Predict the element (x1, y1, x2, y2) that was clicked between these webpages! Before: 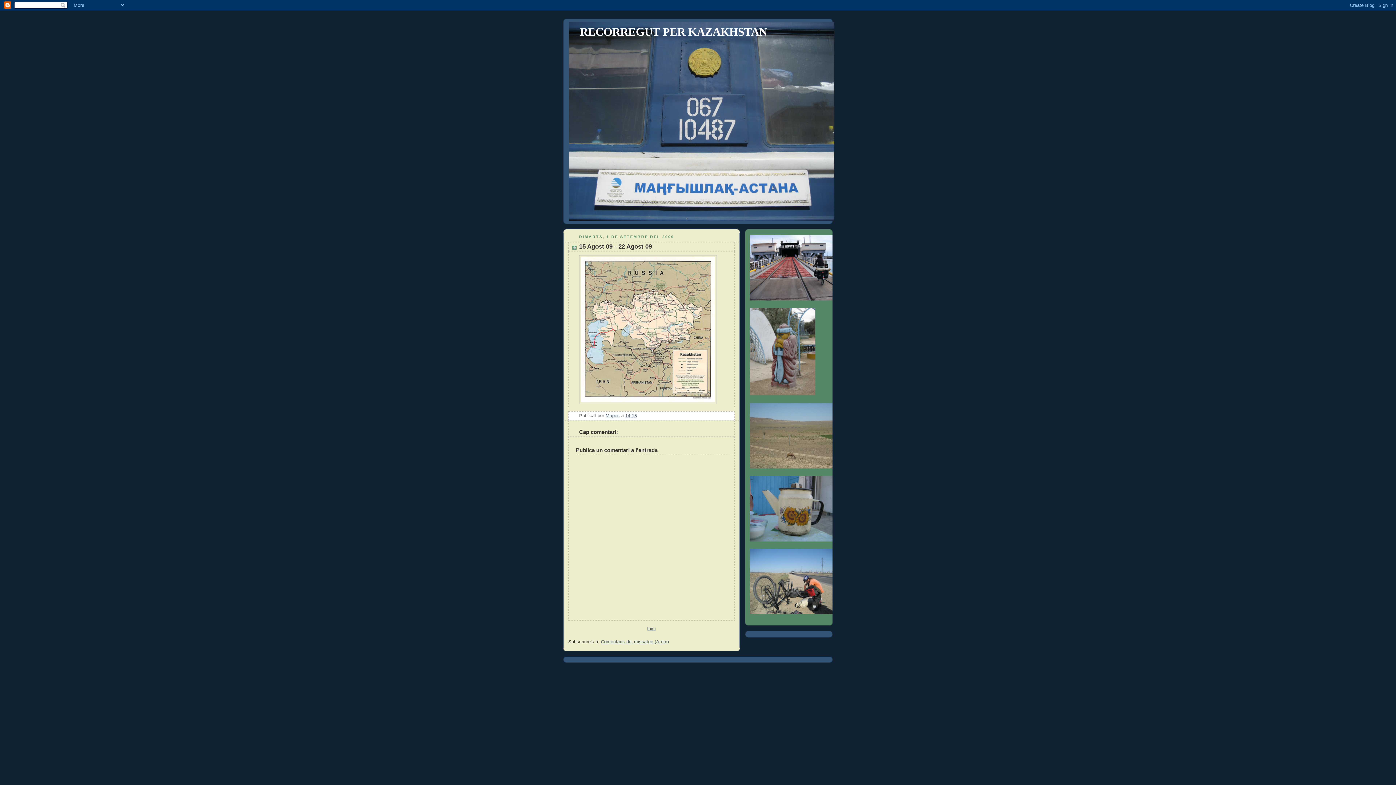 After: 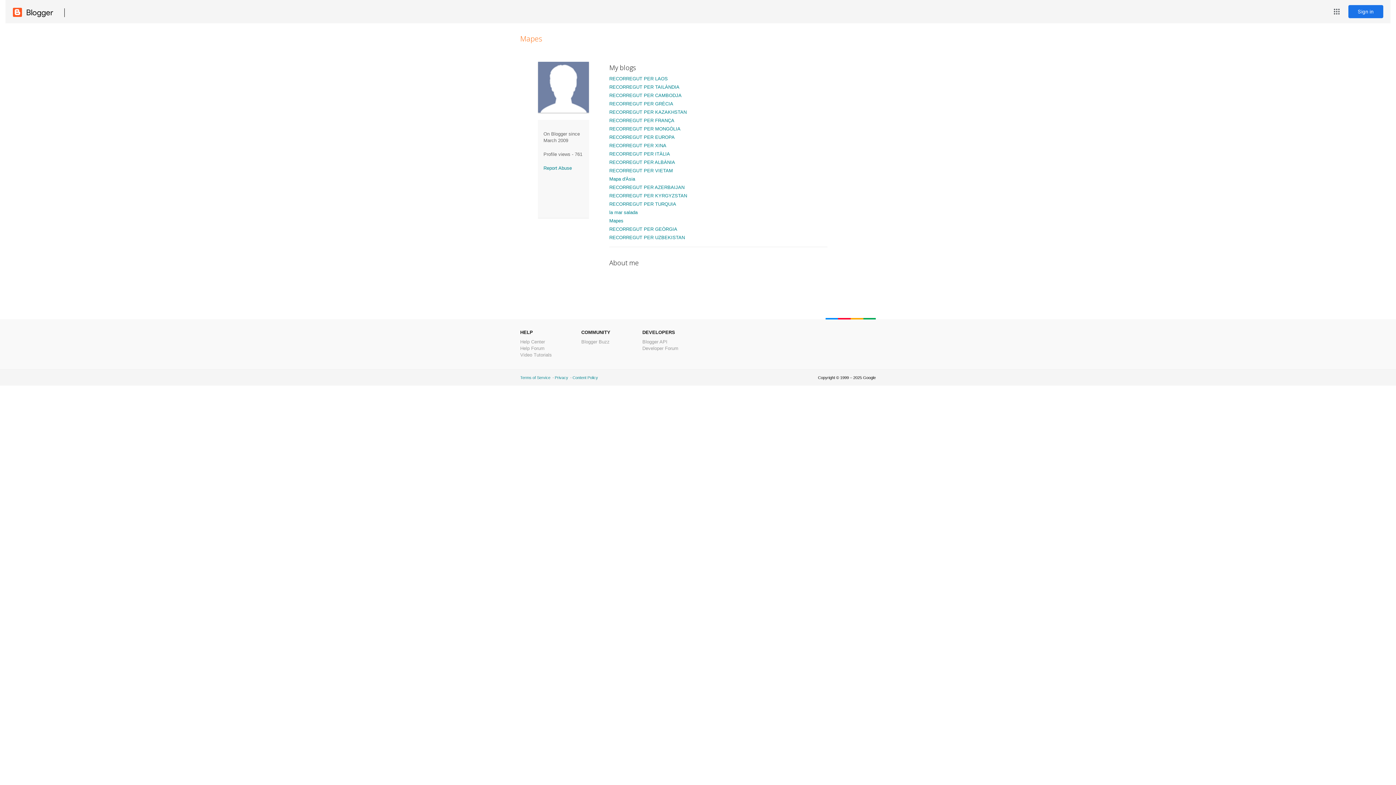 Action: bbox: (605, 413, 620, 418) label: Mapes